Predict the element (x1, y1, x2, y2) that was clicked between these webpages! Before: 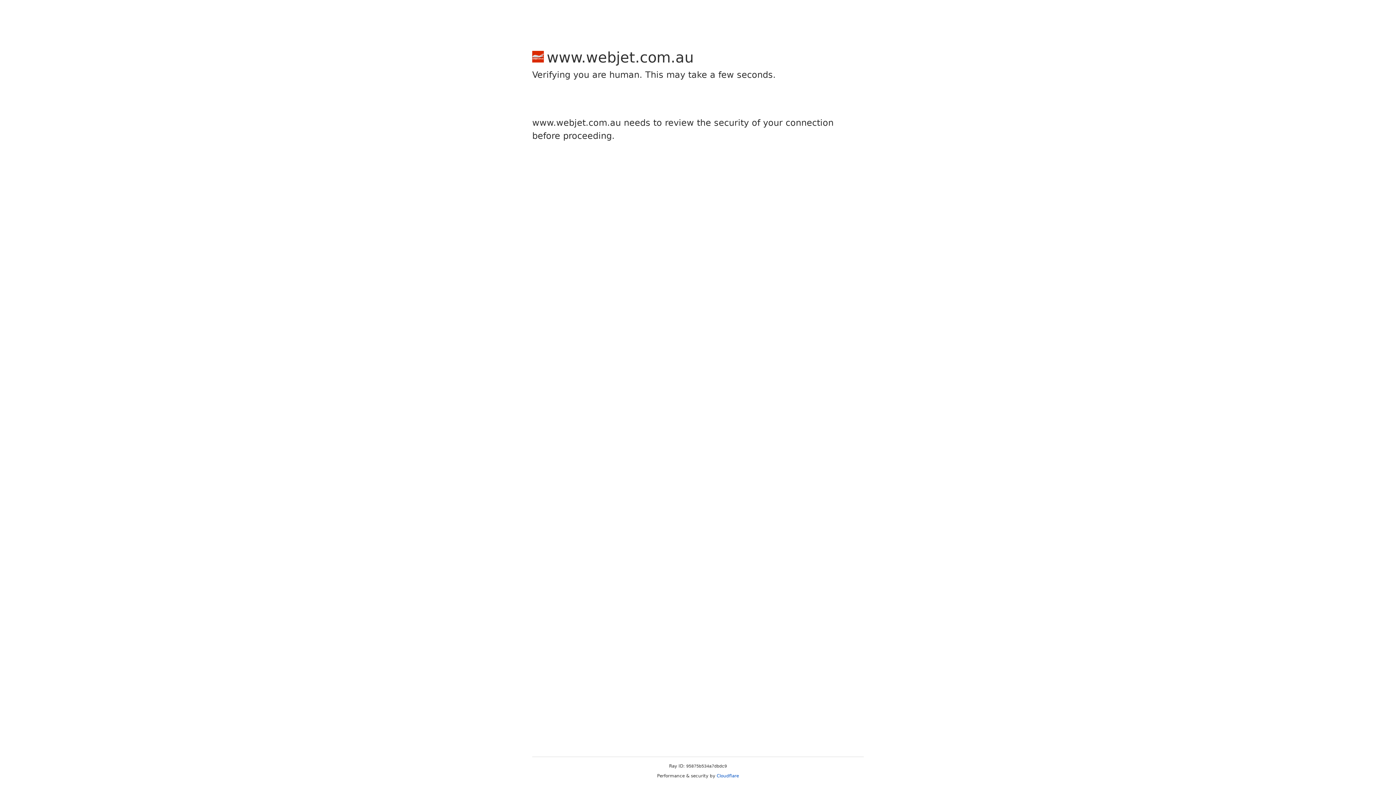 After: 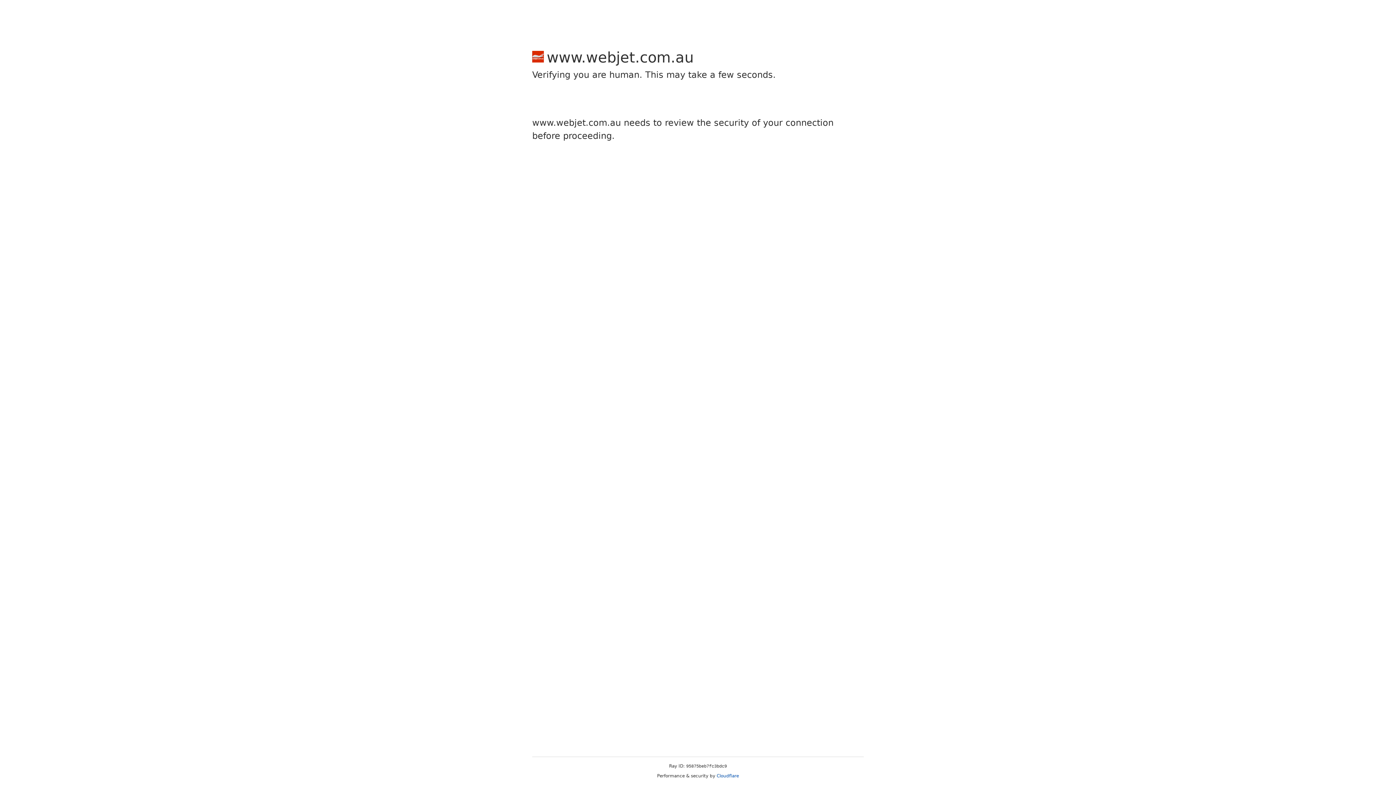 Action: bbox: (716, 773, 739, 778) label: Cloudflare